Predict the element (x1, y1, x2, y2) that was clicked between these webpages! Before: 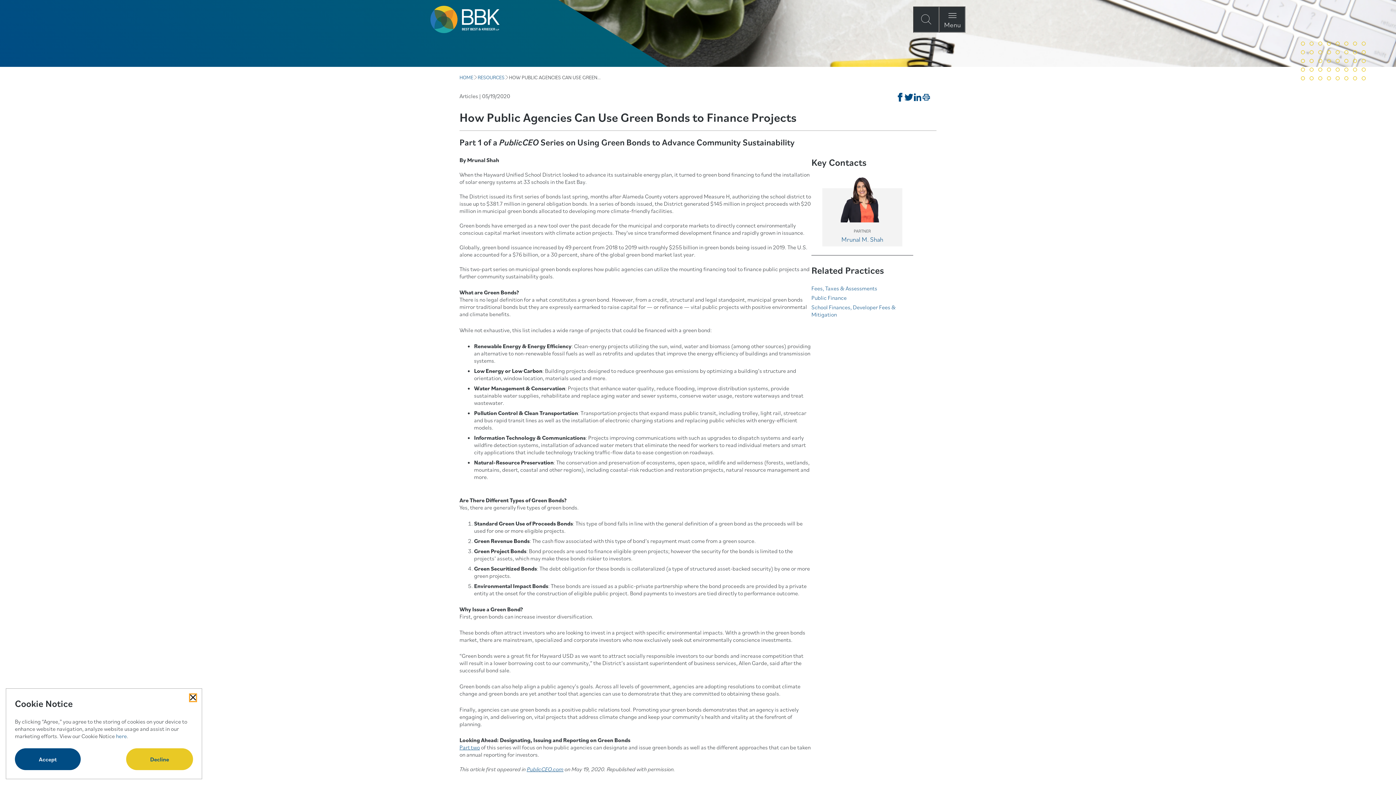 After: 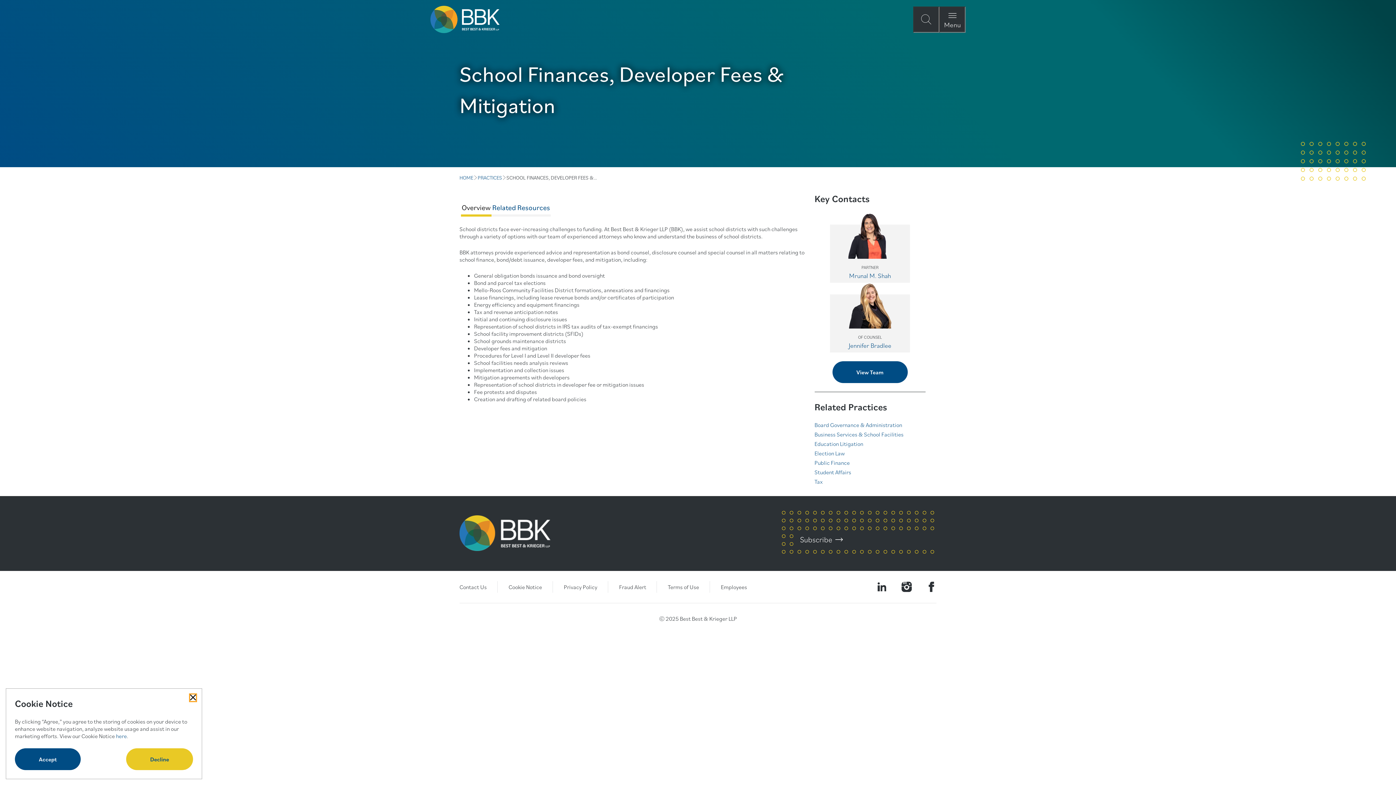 Action: label: School Finances, Developer Fees & Mitigation bbox: (811, 303, 896, 318)